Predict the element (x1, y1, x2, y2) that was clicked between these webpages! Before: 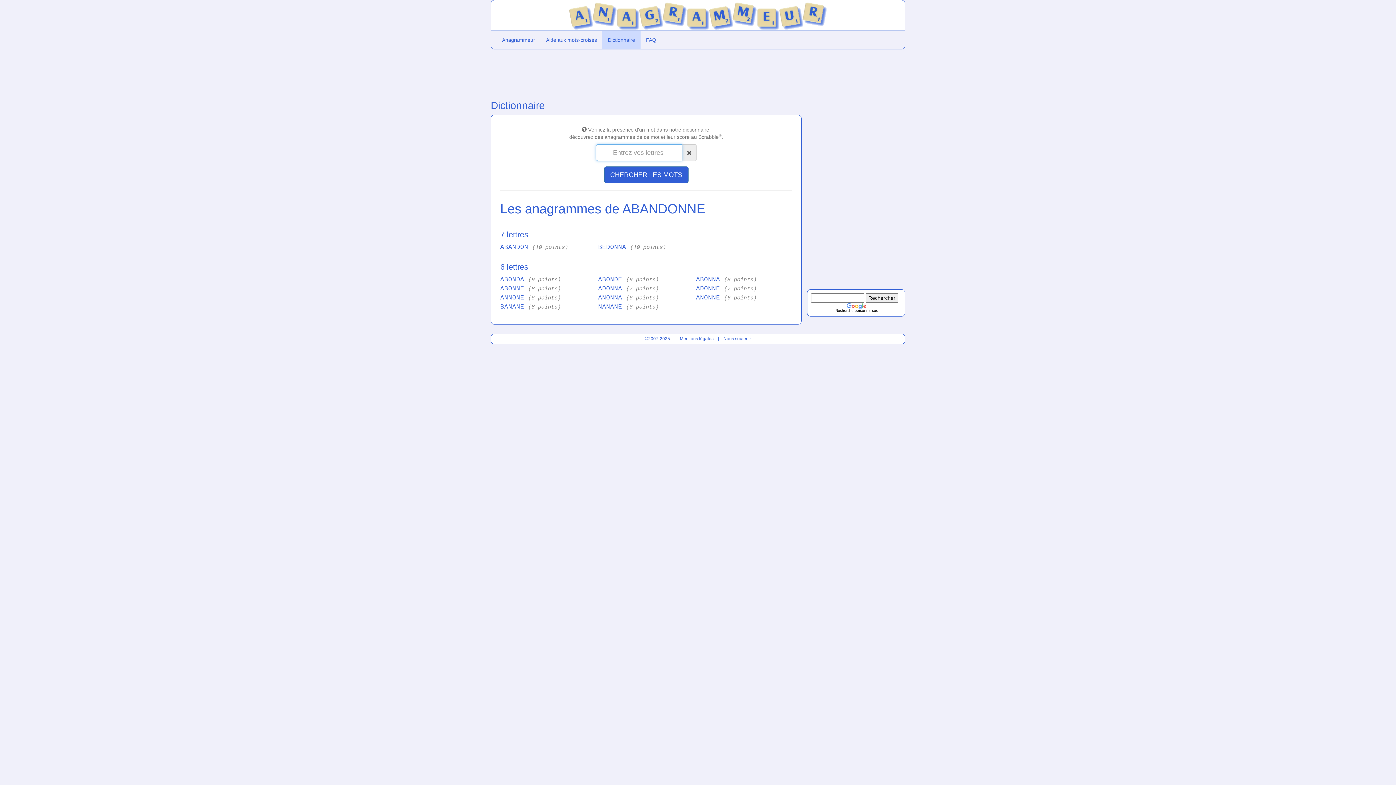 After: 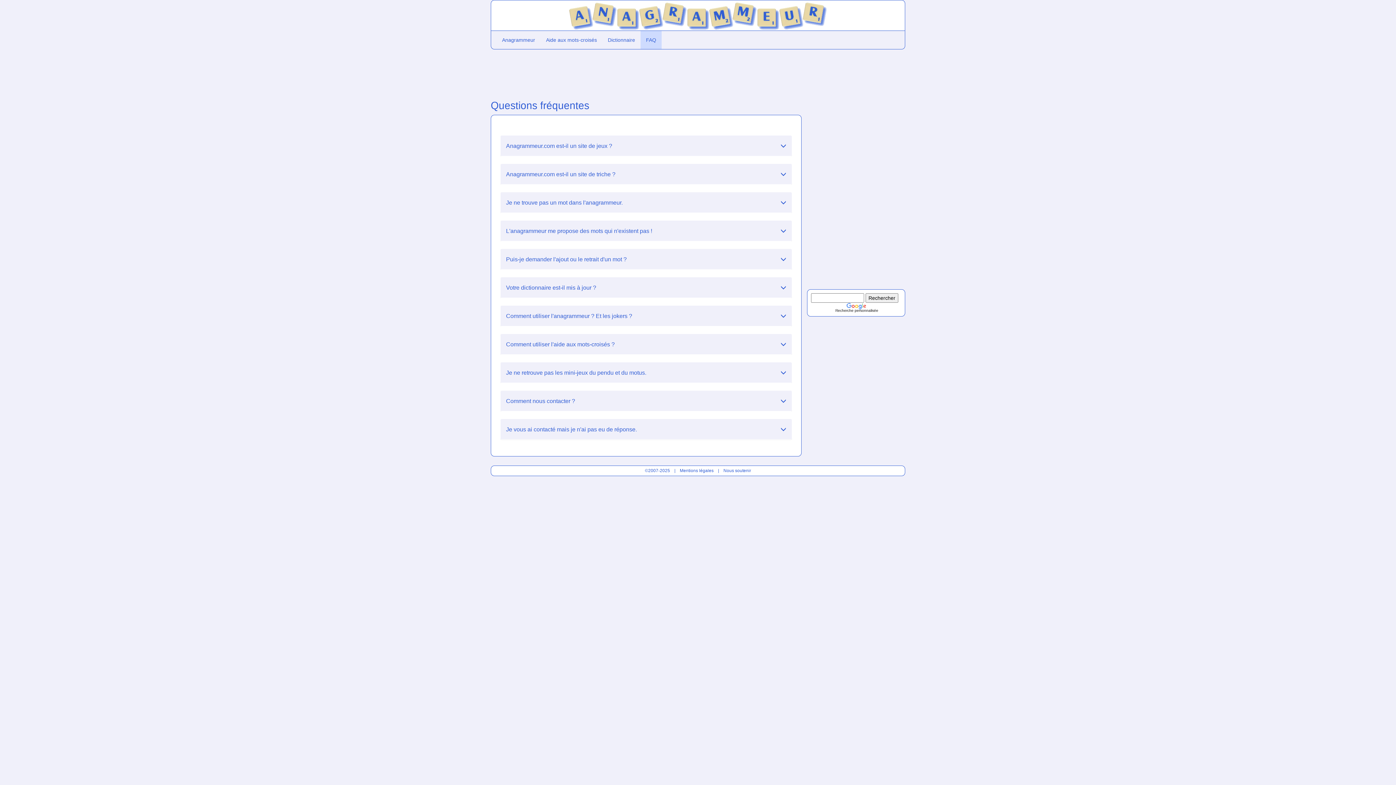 Action: bbox: (640, 31, 661, 49) label: FAQ